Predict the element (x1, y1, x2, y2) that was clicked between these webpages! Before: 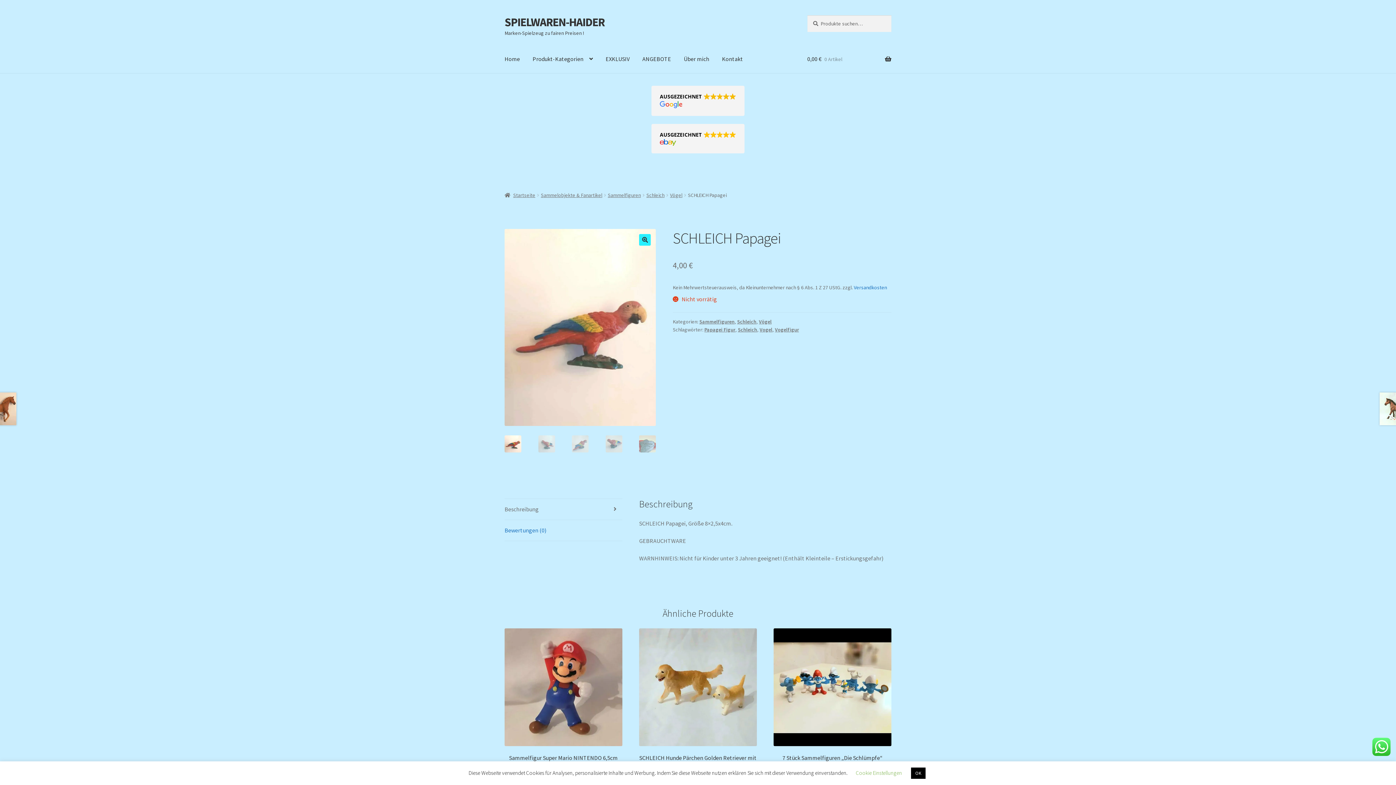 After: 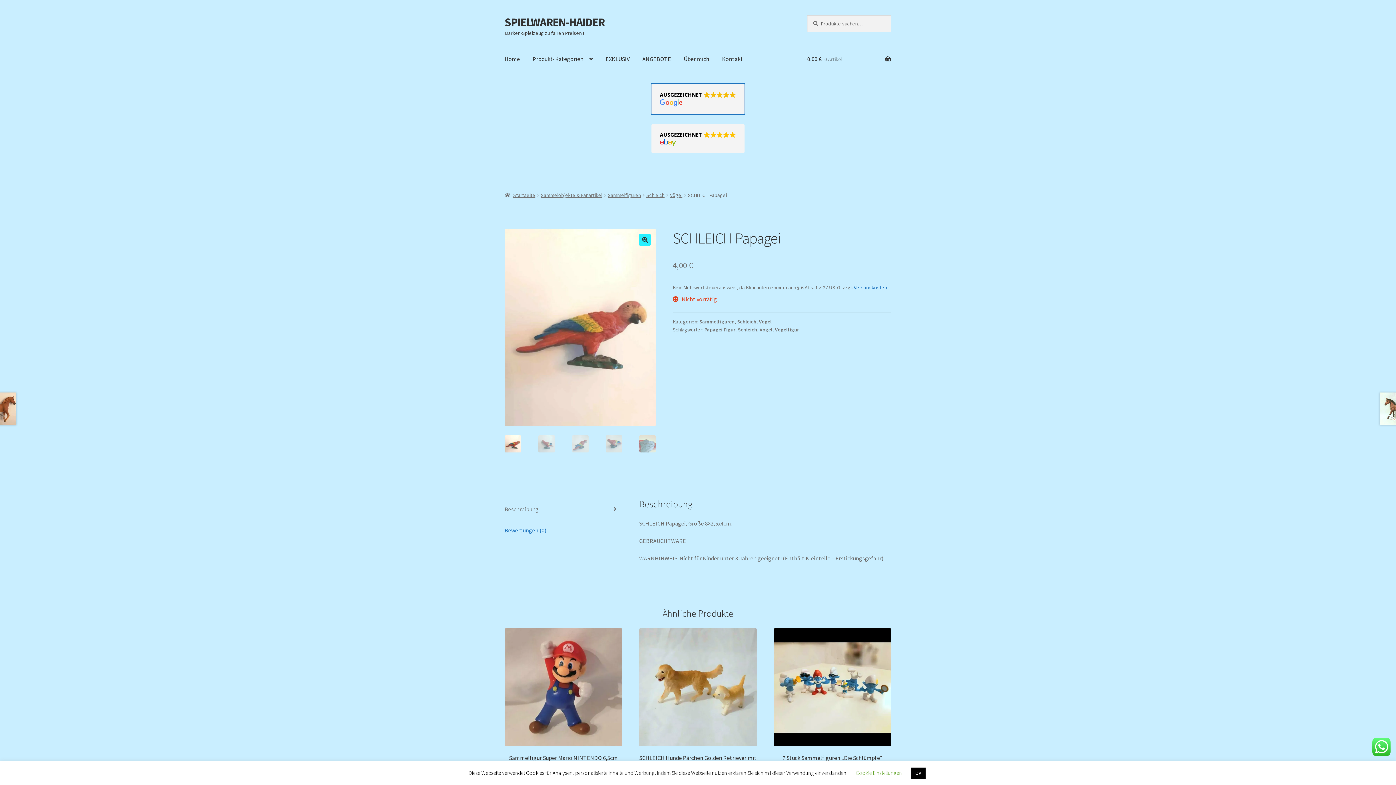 Action: bbox: (651, 85, 744, 116) label: AUSGEZEICHNET